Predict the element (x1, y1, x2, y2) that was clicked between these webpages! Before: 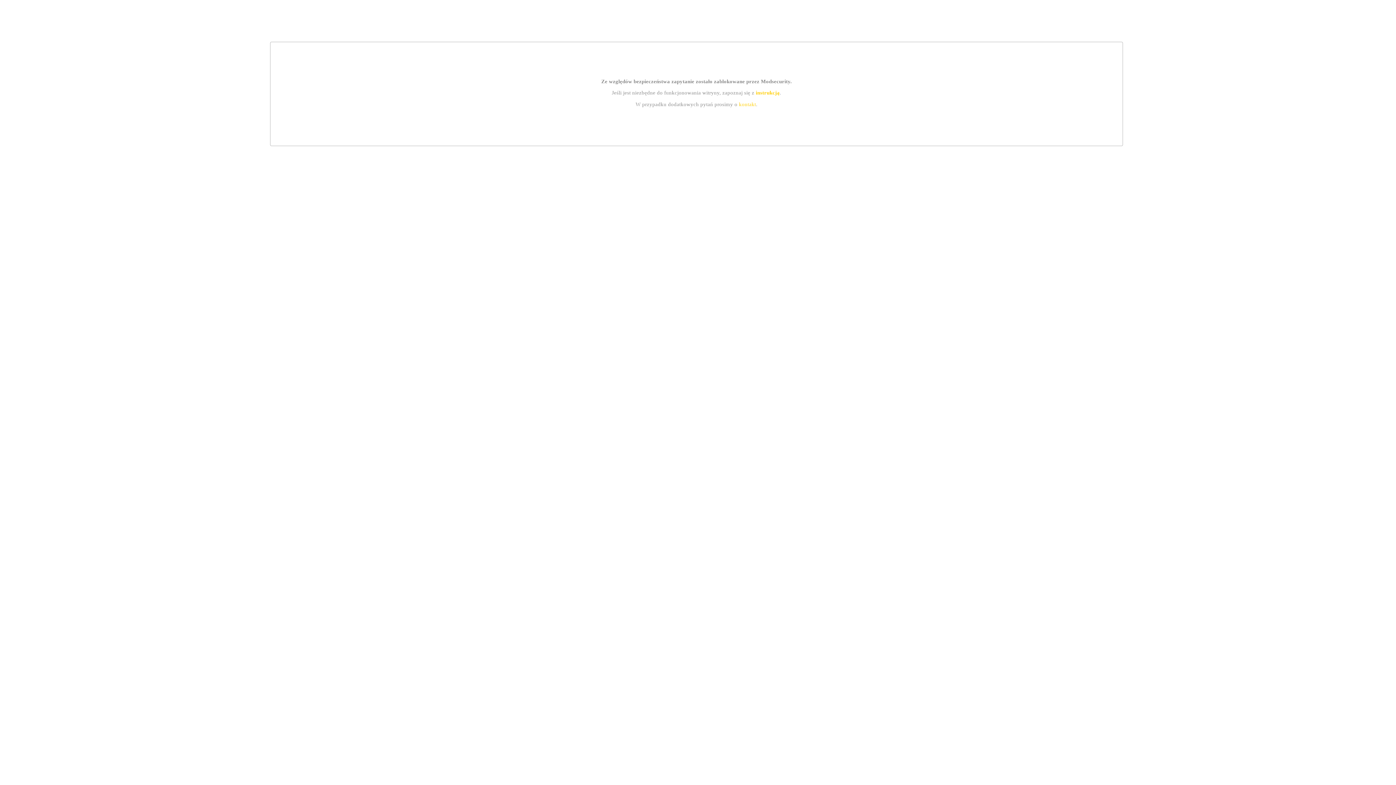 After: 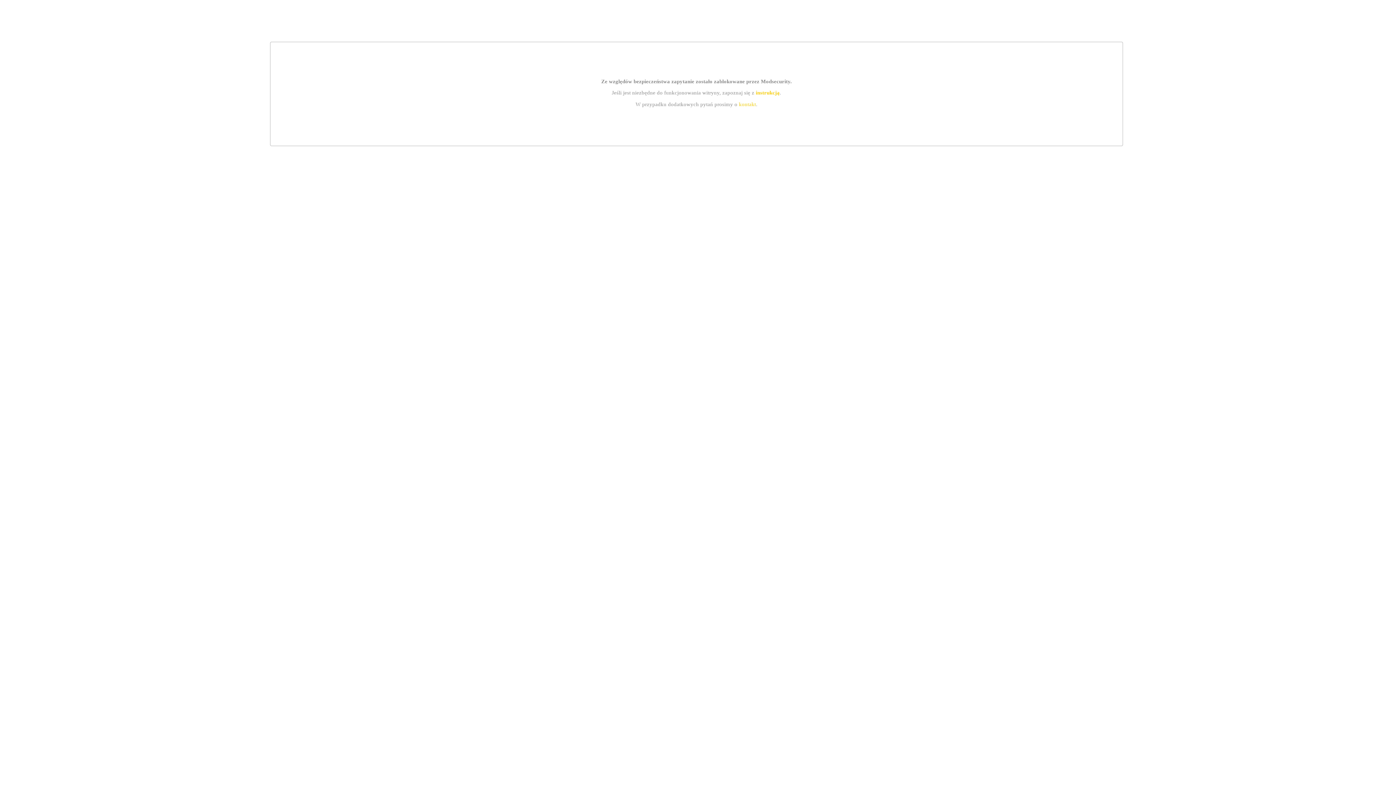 Action: bbox: (755, 89, 779, 95) label: instrukcją